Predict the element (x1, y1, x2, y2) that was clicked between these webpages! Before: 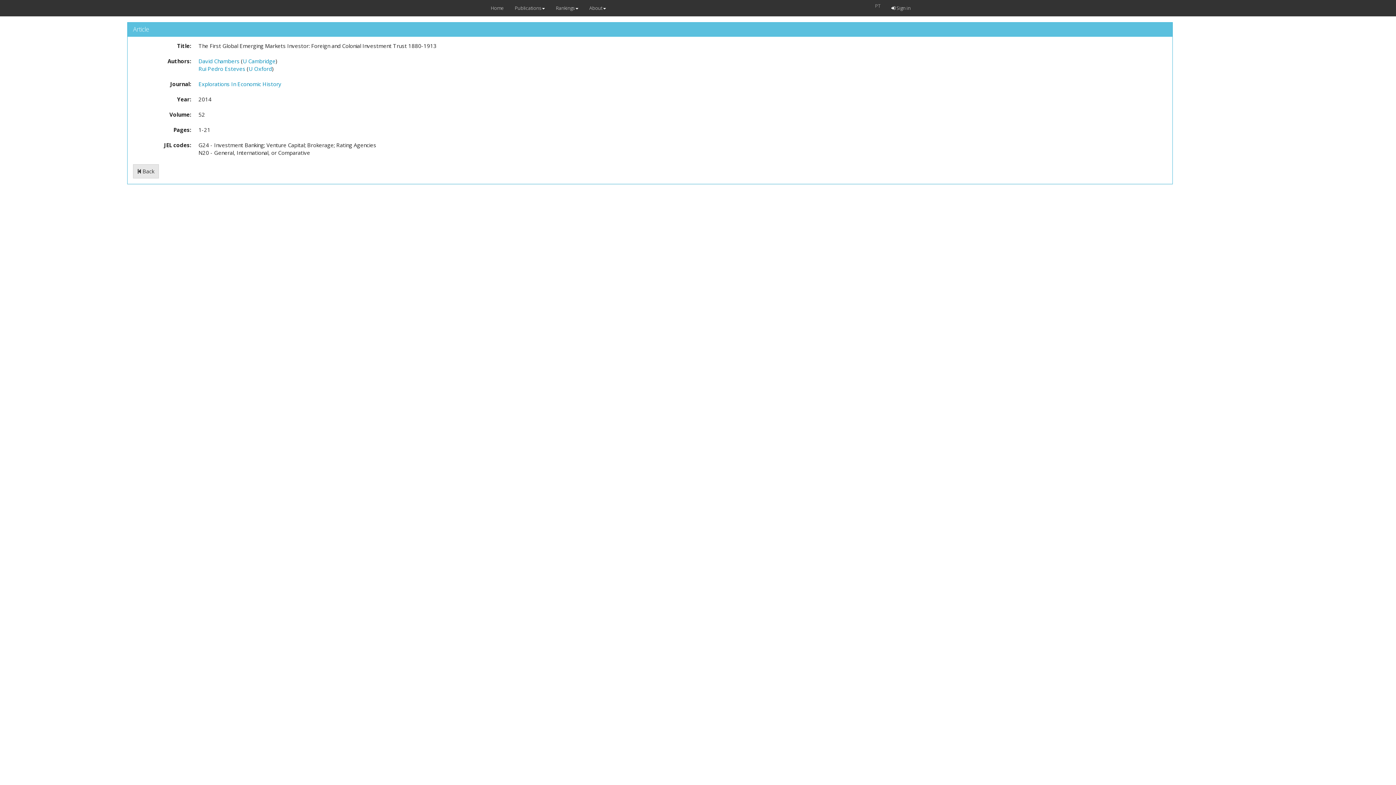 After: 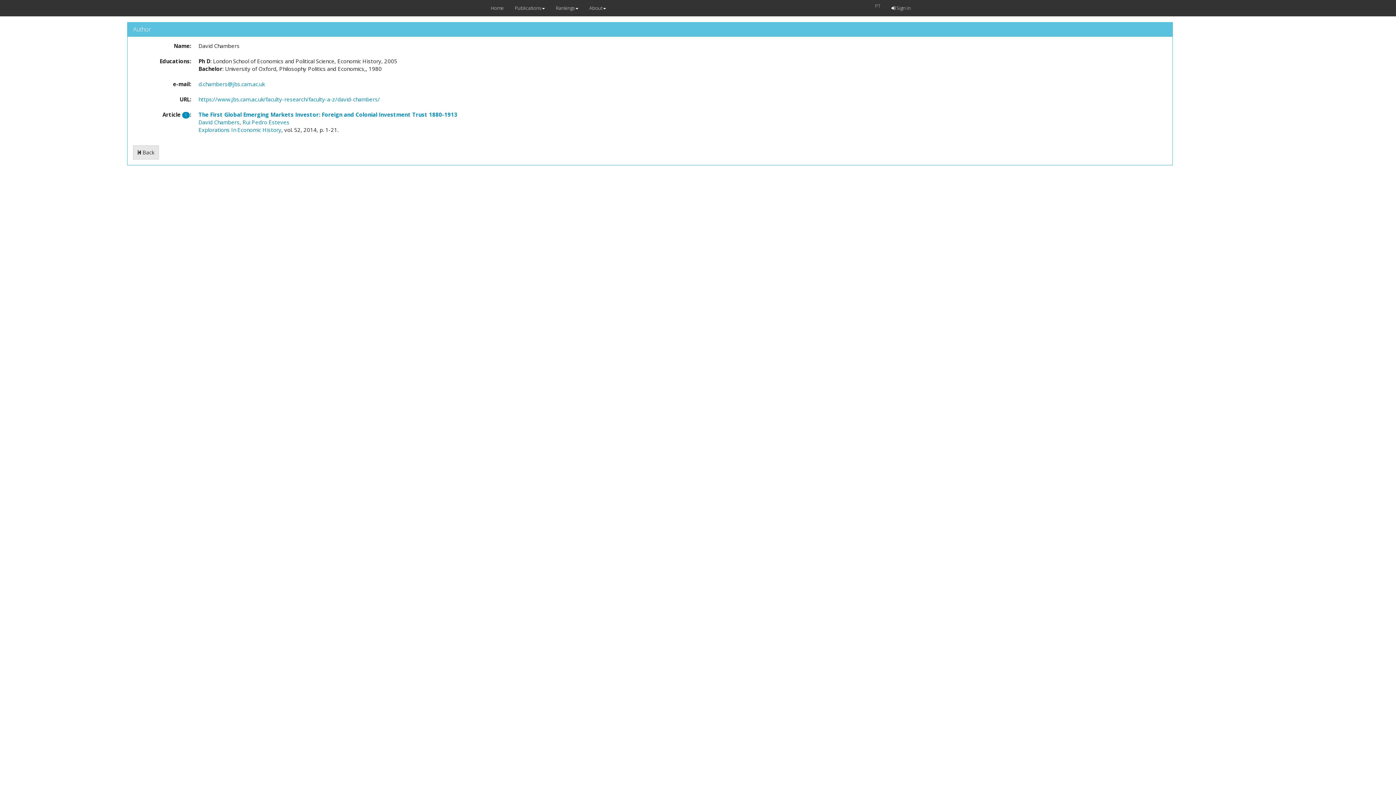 Action: label: David Chambers bbox: (198, 57, 239, 64)